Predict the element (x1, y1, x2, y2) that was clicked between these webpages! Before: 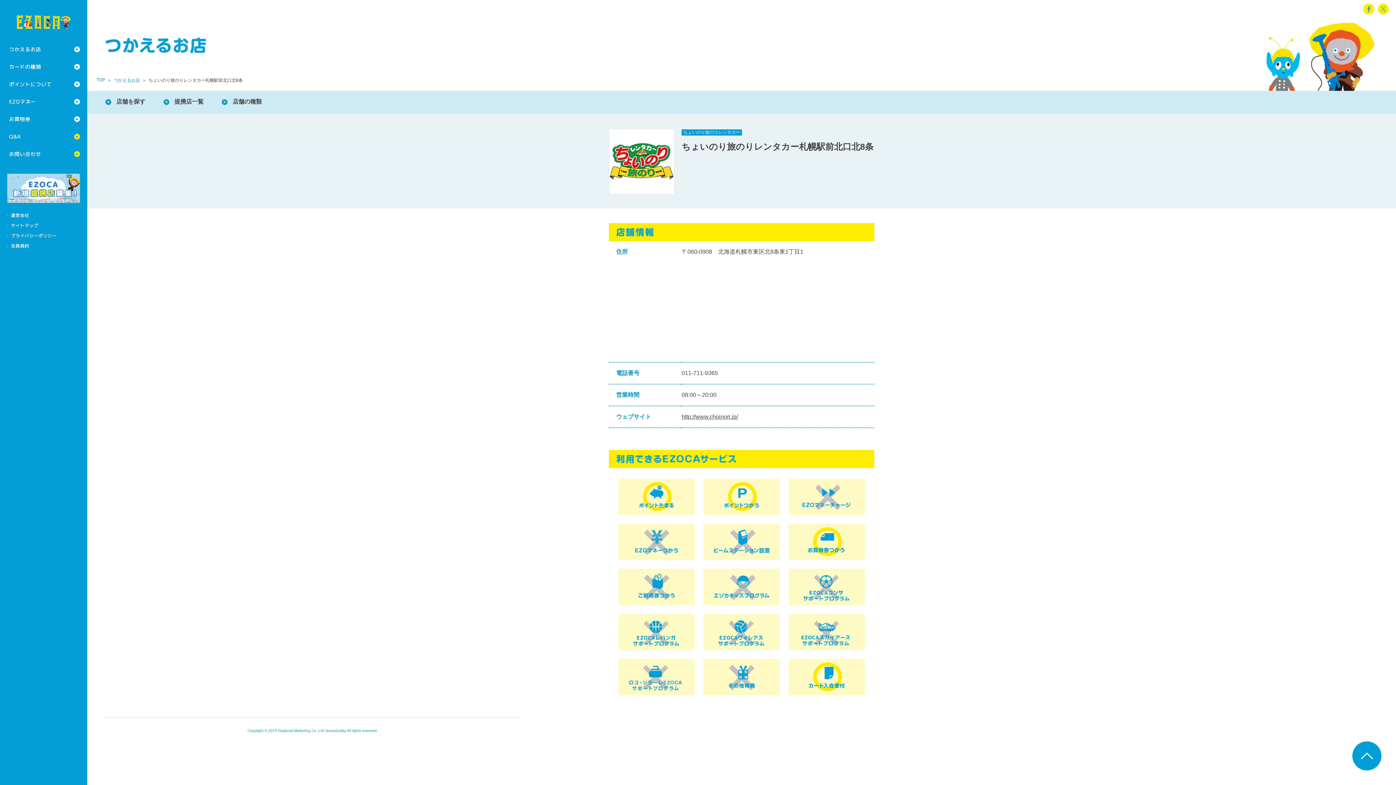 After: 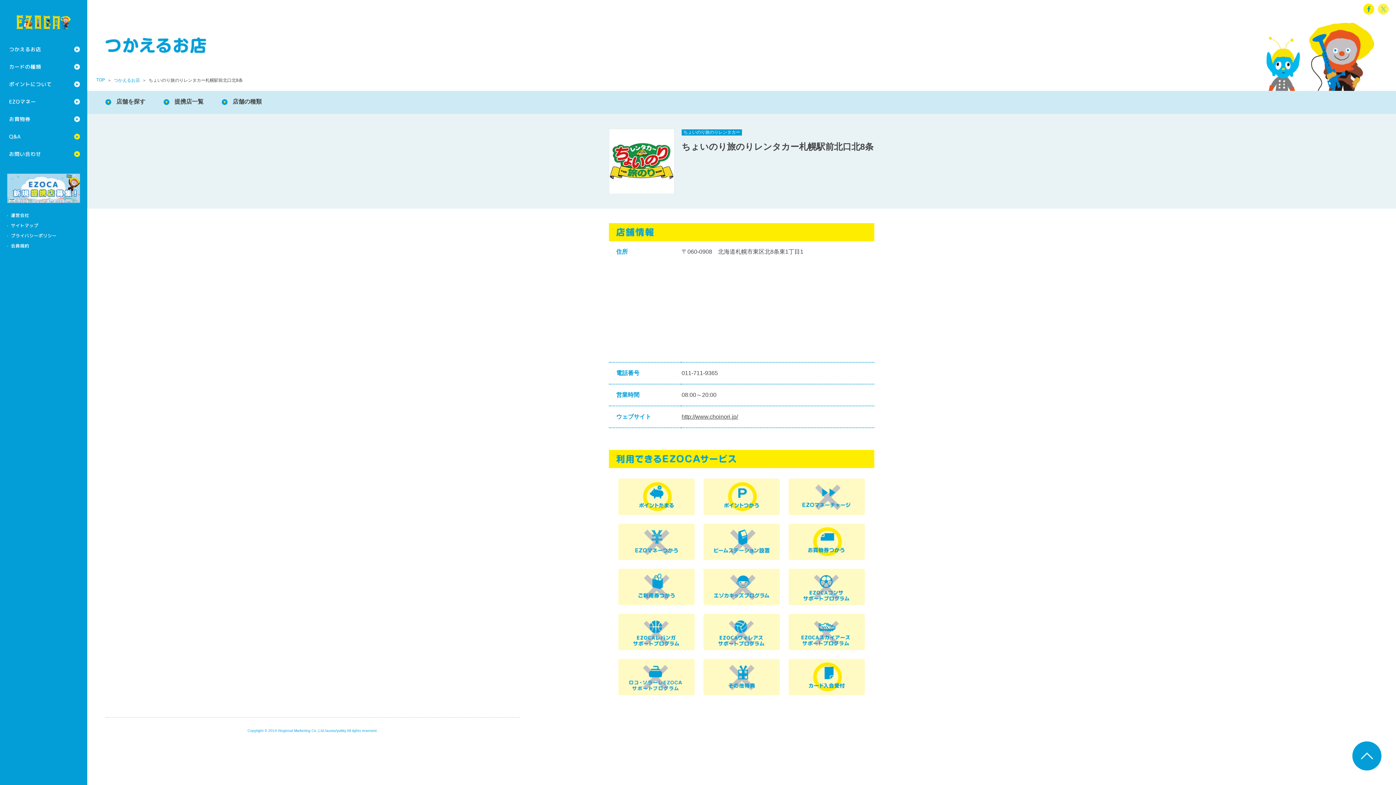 Action: label: X bbox: (1378, 3, 1389, 14)